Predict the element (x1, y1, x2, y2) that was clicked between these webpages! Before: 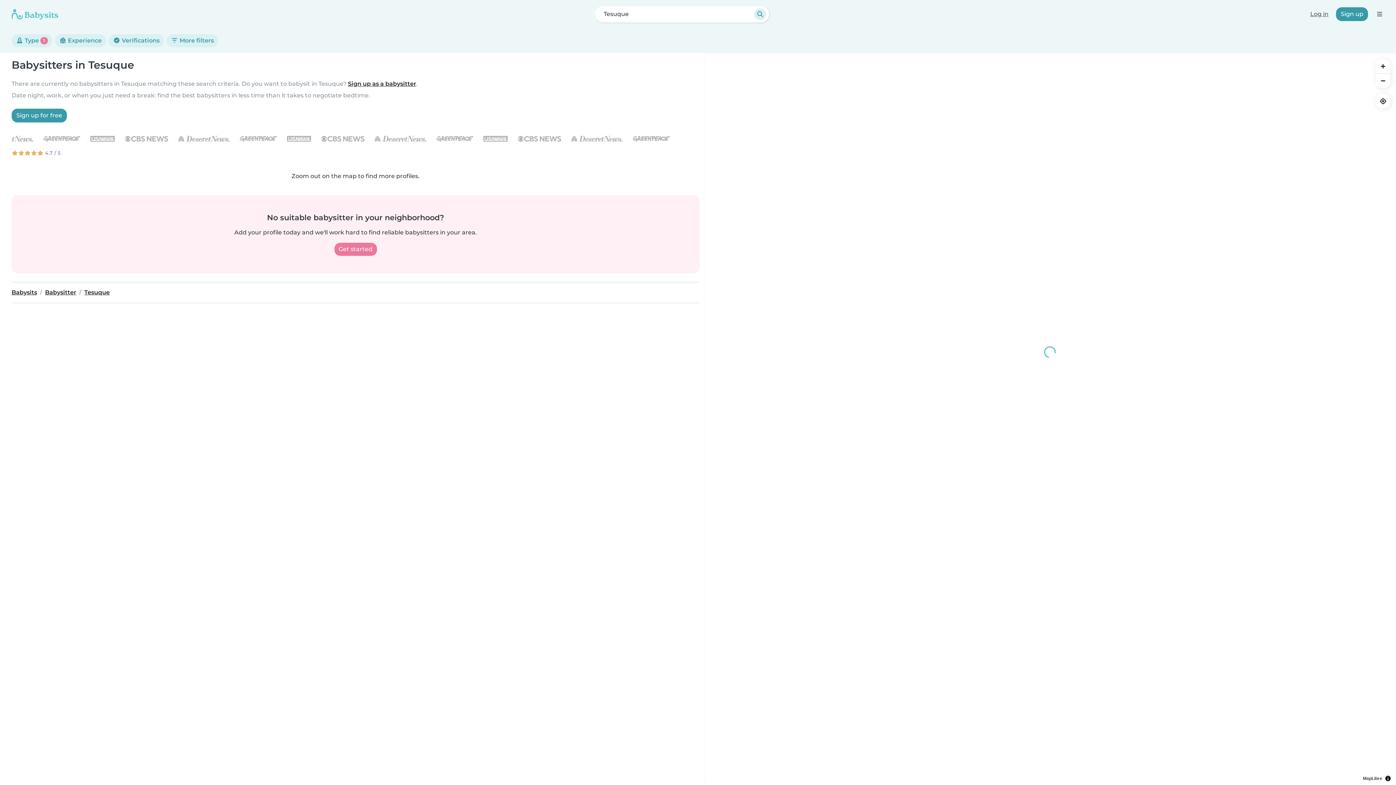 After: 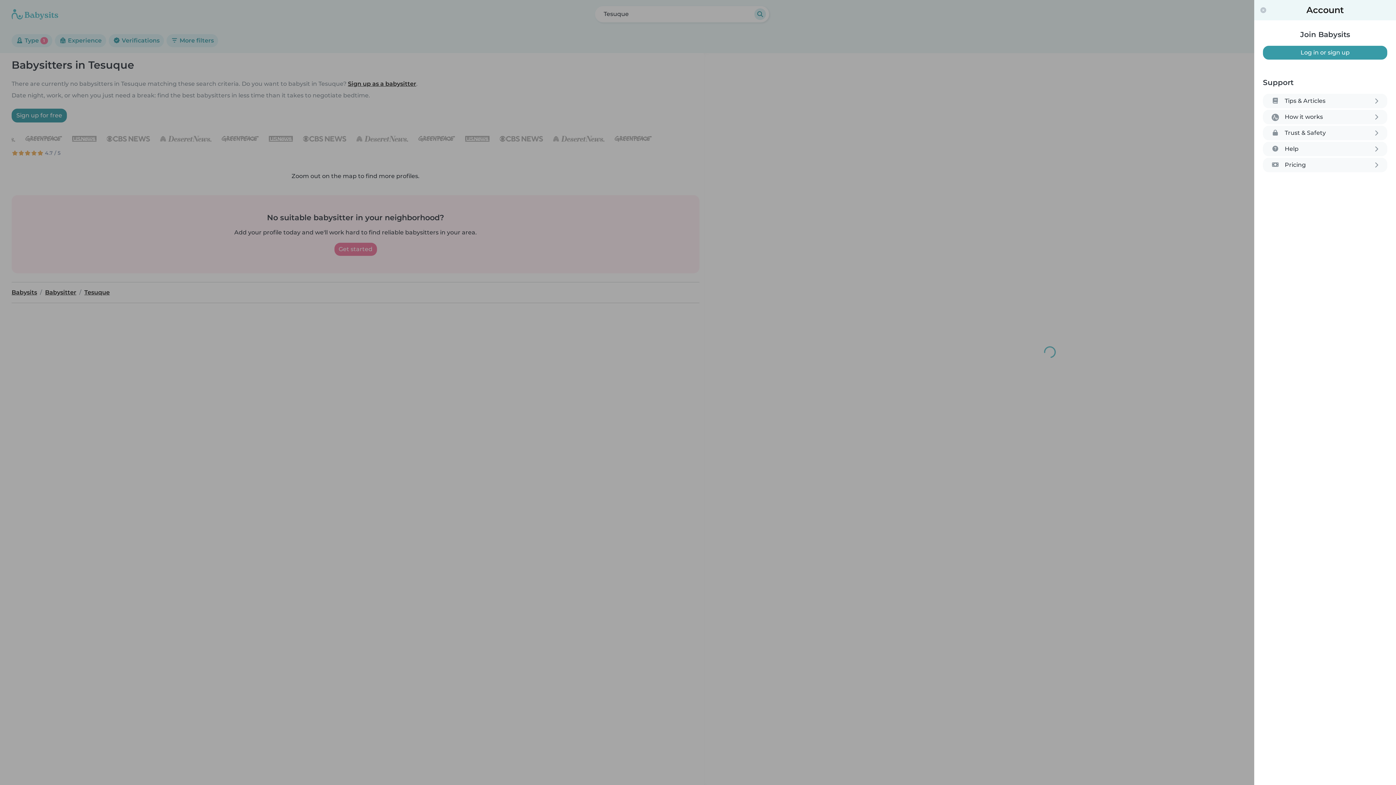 Action: label: Open the navigation bar bbox: (1374, 9, 1384, 19)